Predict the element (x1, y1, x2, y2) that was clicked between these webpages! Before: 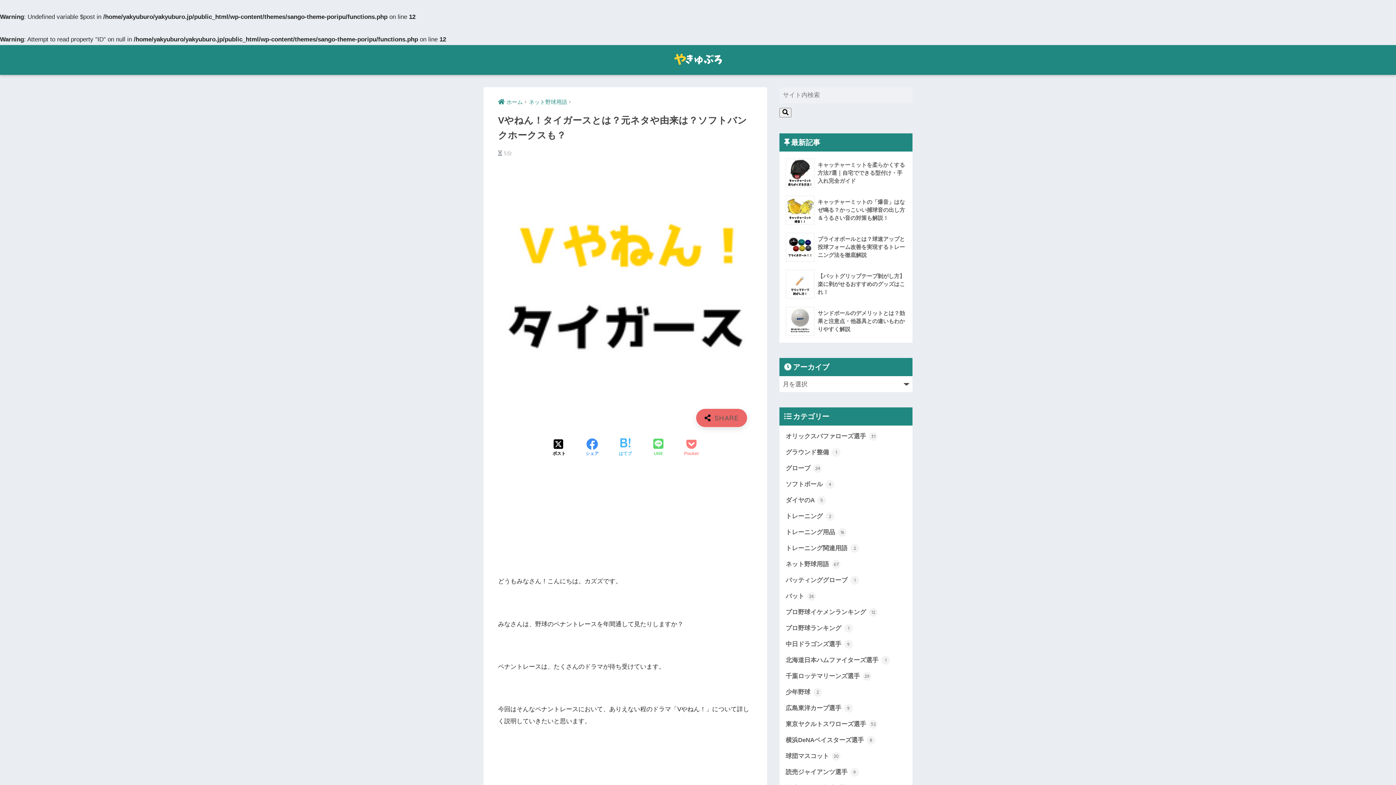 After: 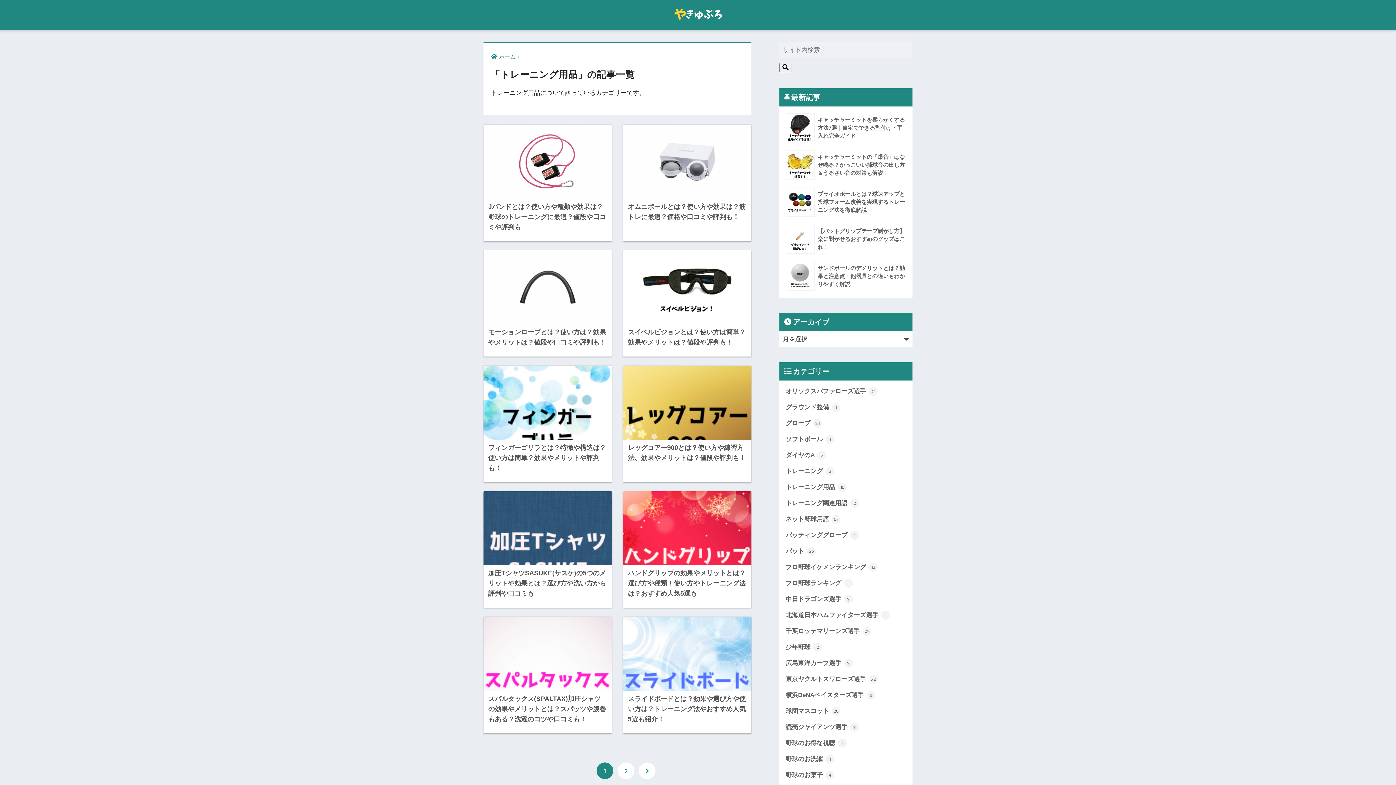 Action: label: トレーニング用品 16 bbox: (783, 524, 909, 540)